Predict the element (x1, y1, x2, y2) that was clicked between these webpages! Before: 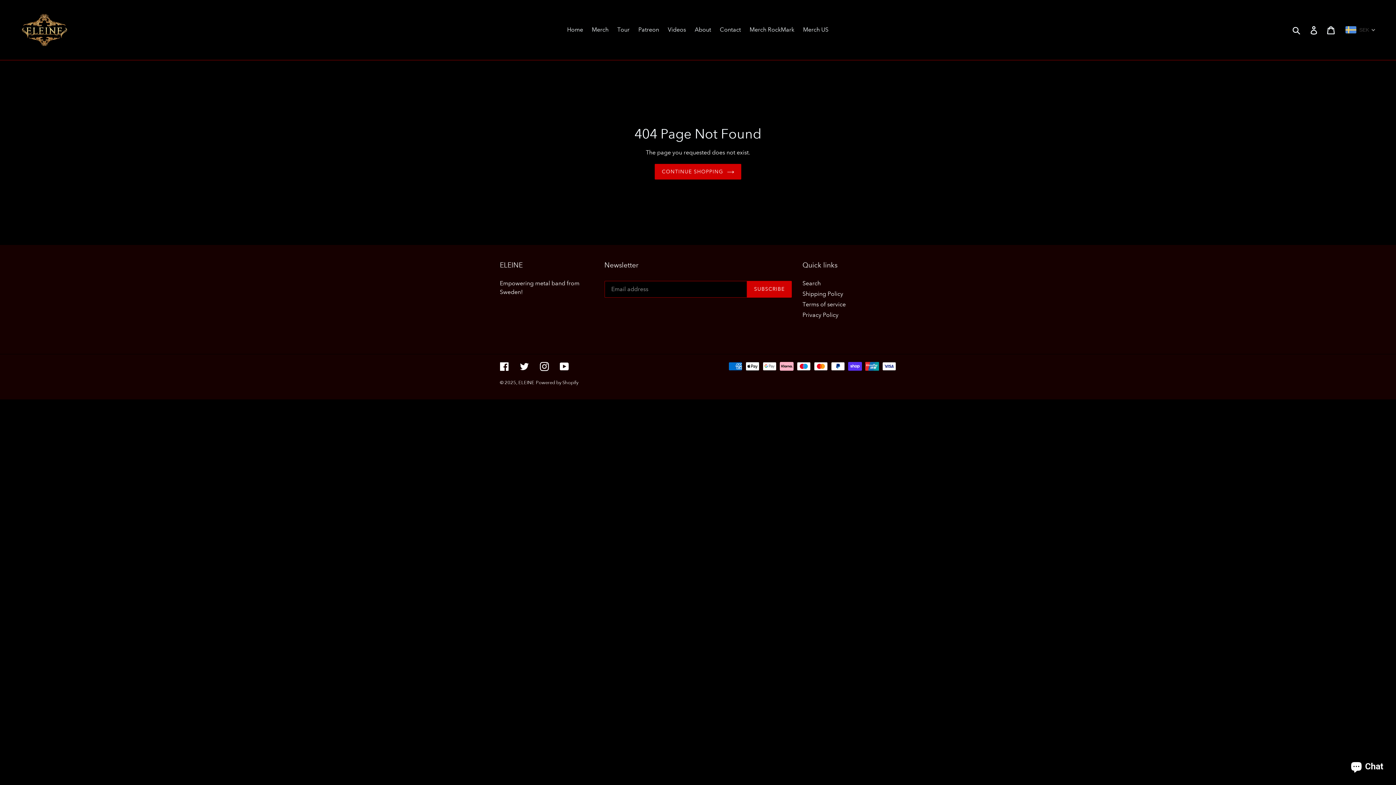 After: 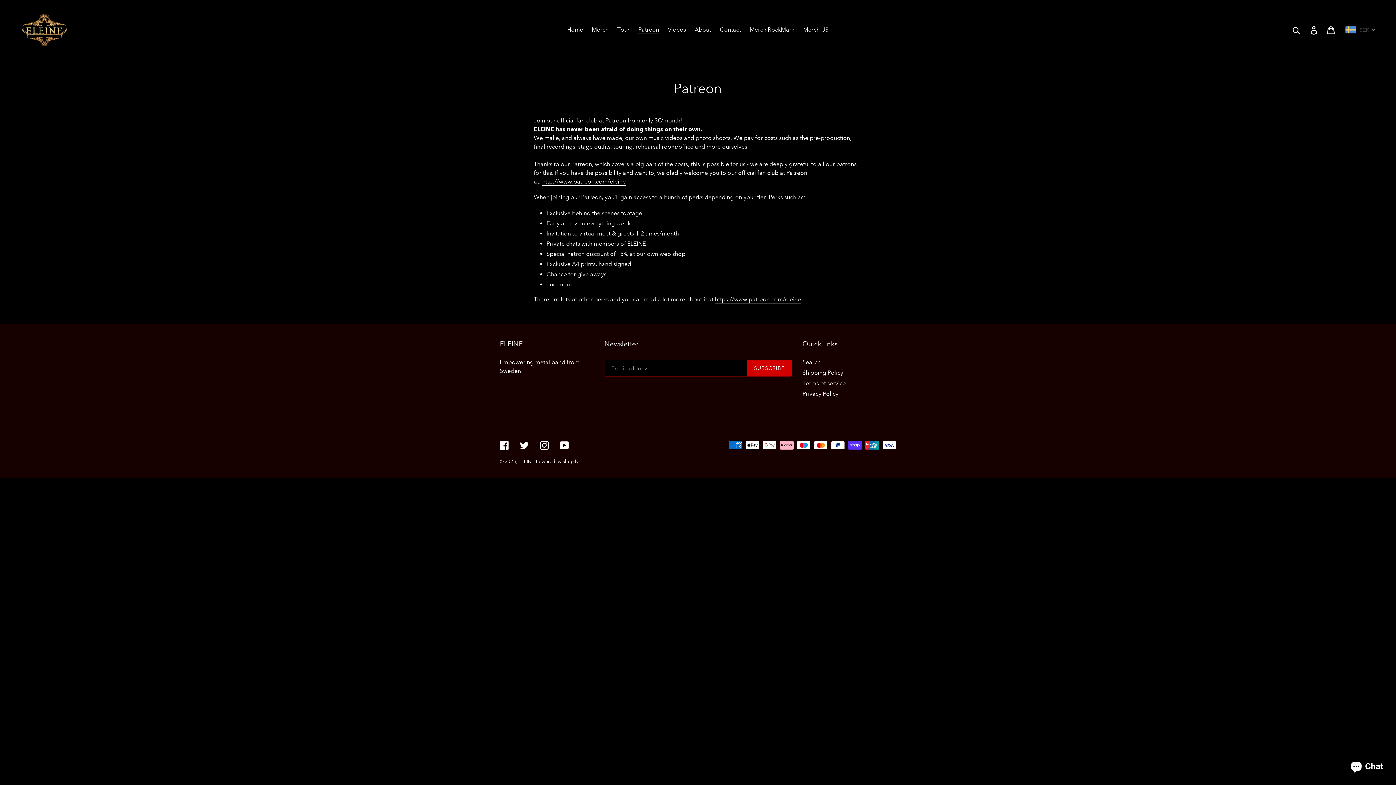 Action: bbox: (634, 24, 662, 35) label: Patreon